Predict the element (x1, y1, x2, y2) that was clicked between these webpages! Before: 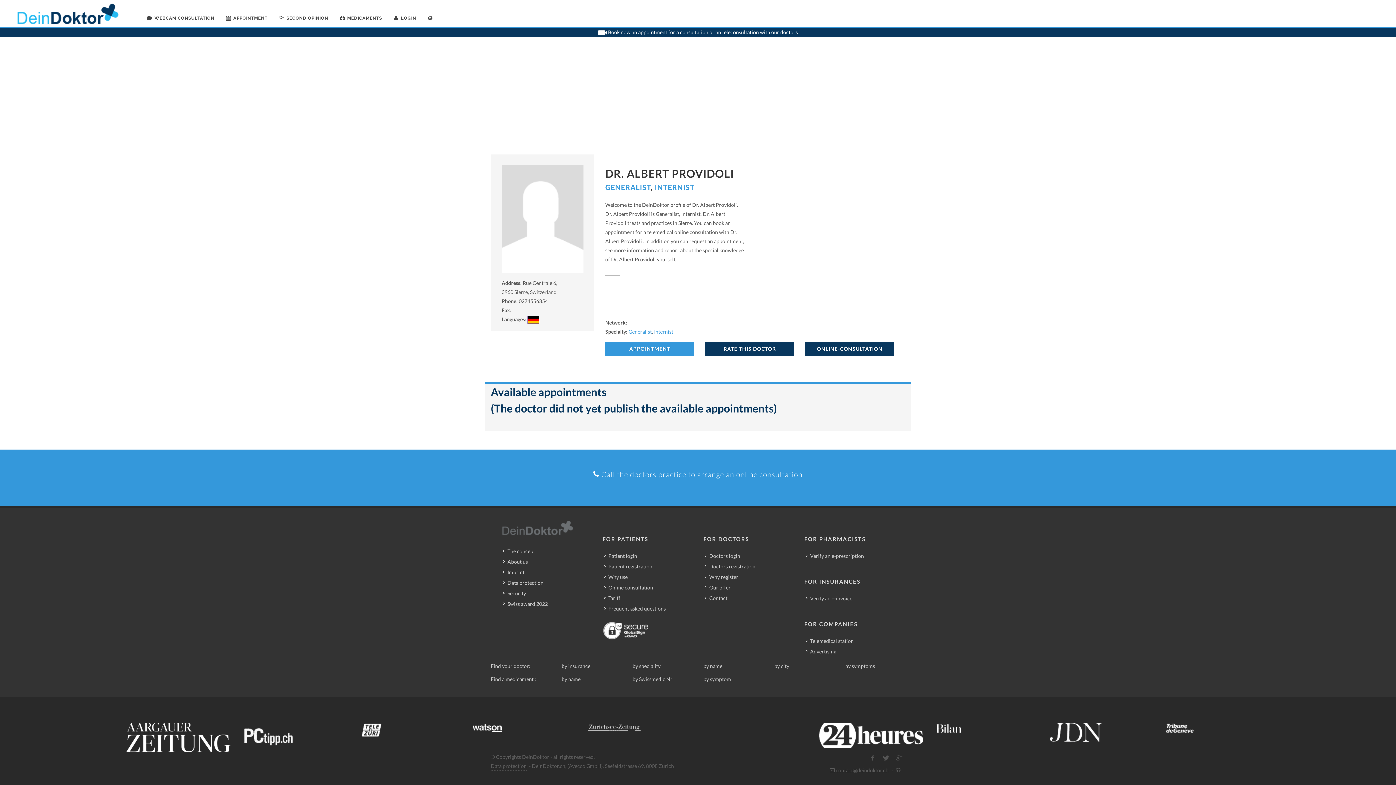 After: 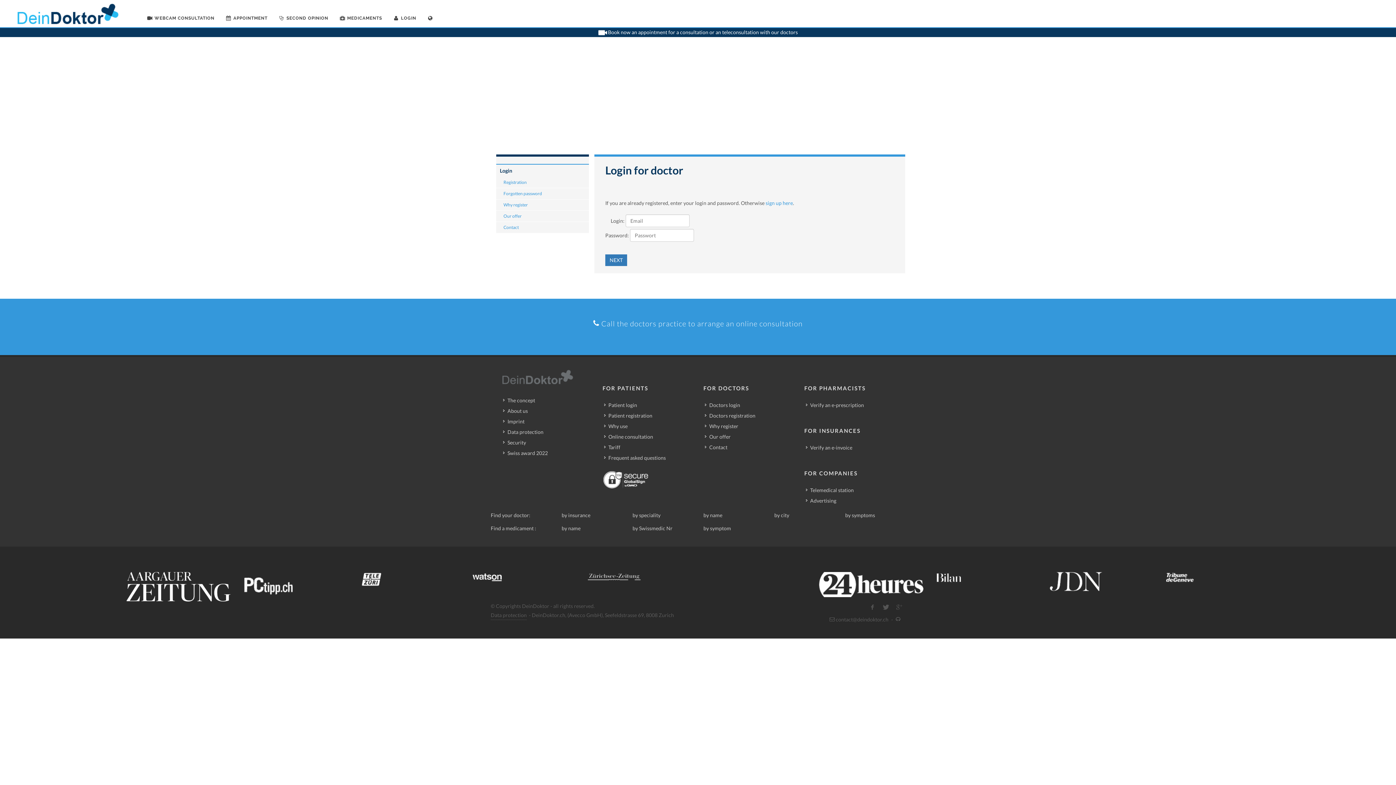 Action: label: Doctors login bbox: (705, 552, 741, 560)